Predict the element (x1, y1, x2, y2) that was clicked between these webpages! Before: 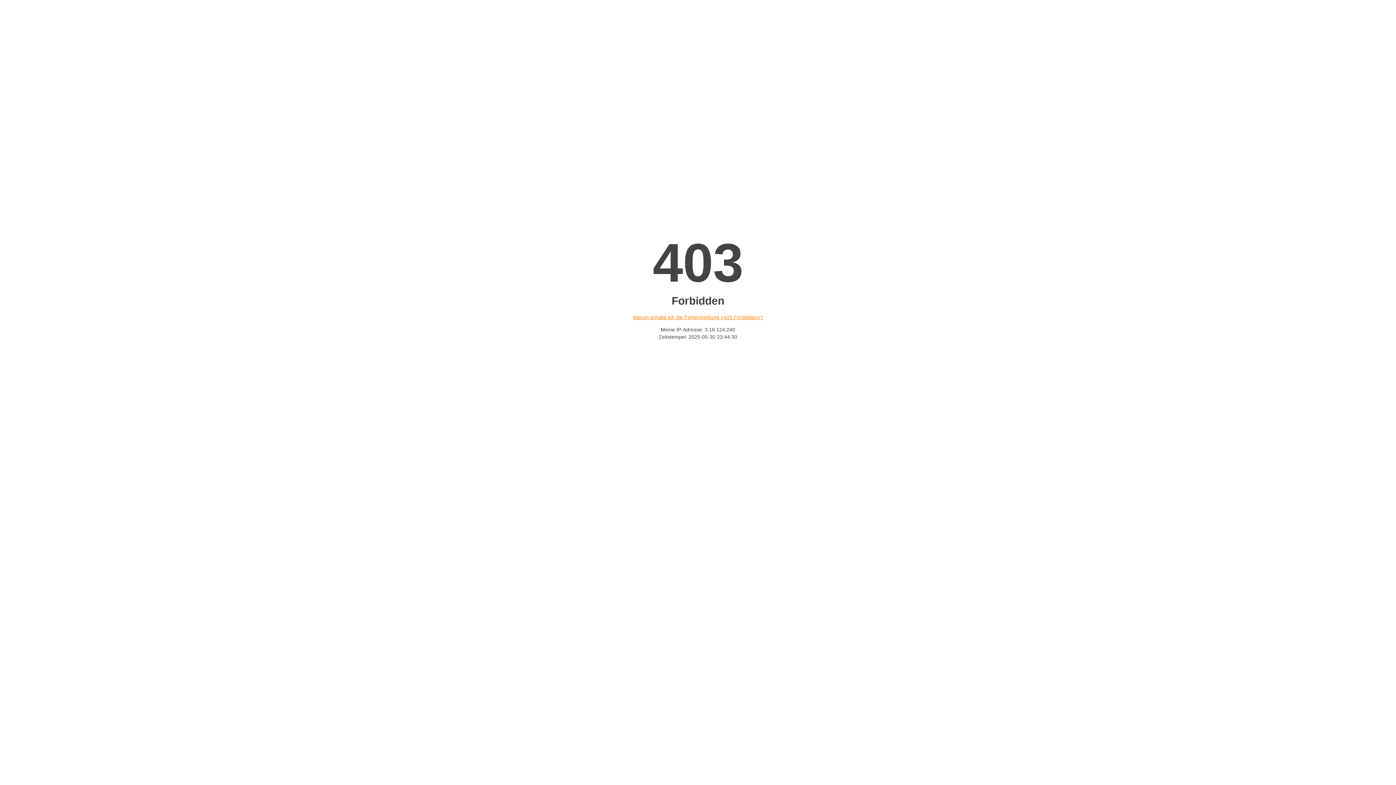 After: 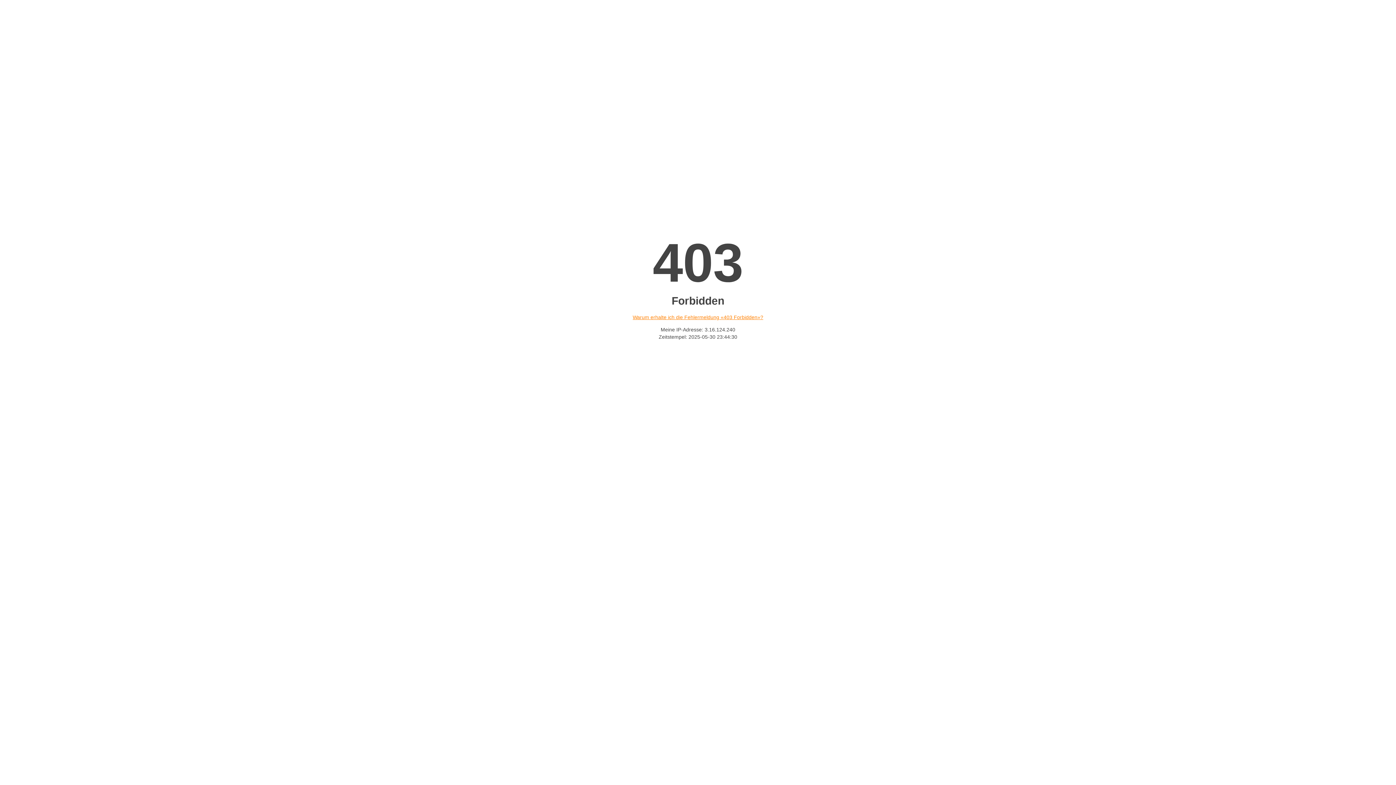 Action: bbox: (632, 314, 763, 320) label: Warum erhalte ich die Fehlermeldung «403 Forbidden»?